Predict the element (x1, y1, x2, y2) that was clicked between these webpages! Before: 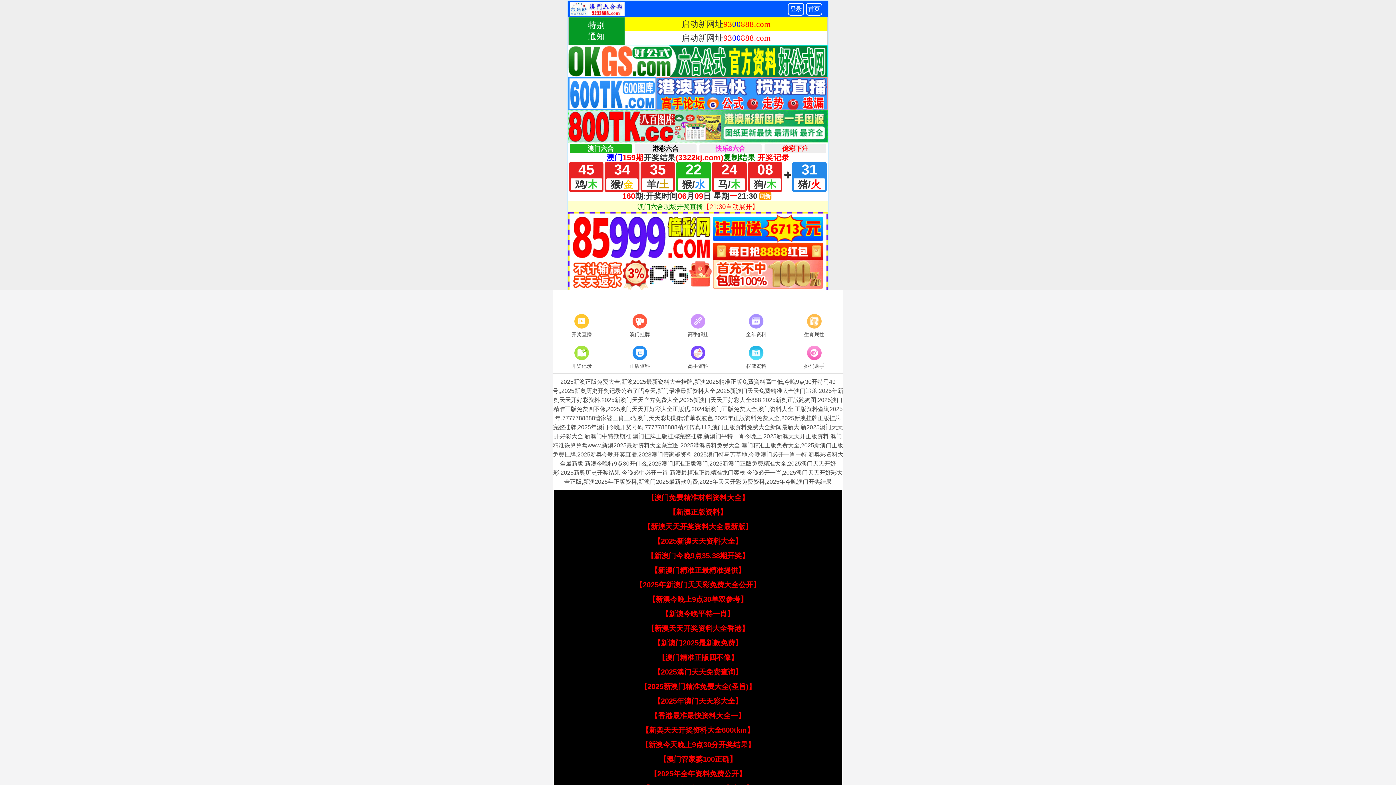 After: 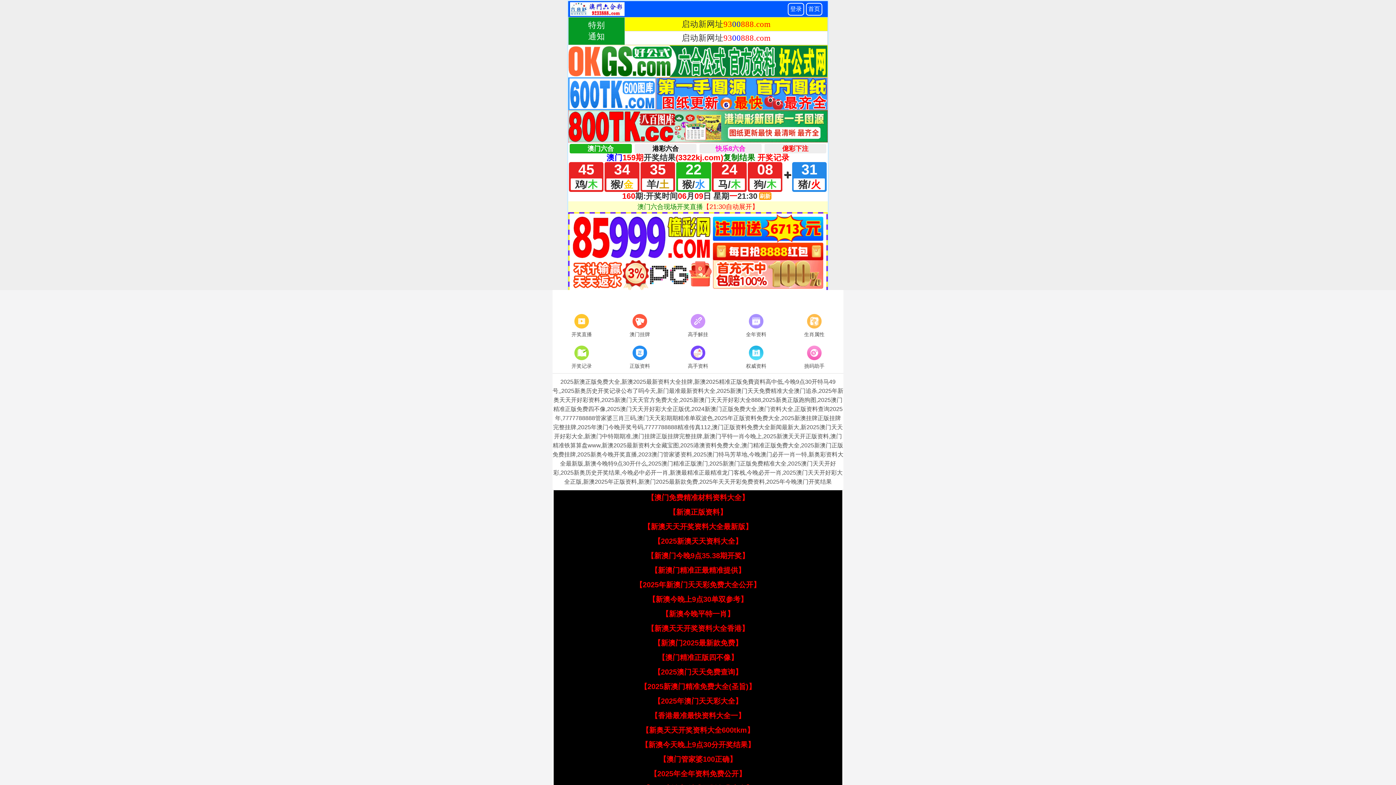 Action: bbox: (659, 755, 736, 763) label: 【澳门管家婆100正确】